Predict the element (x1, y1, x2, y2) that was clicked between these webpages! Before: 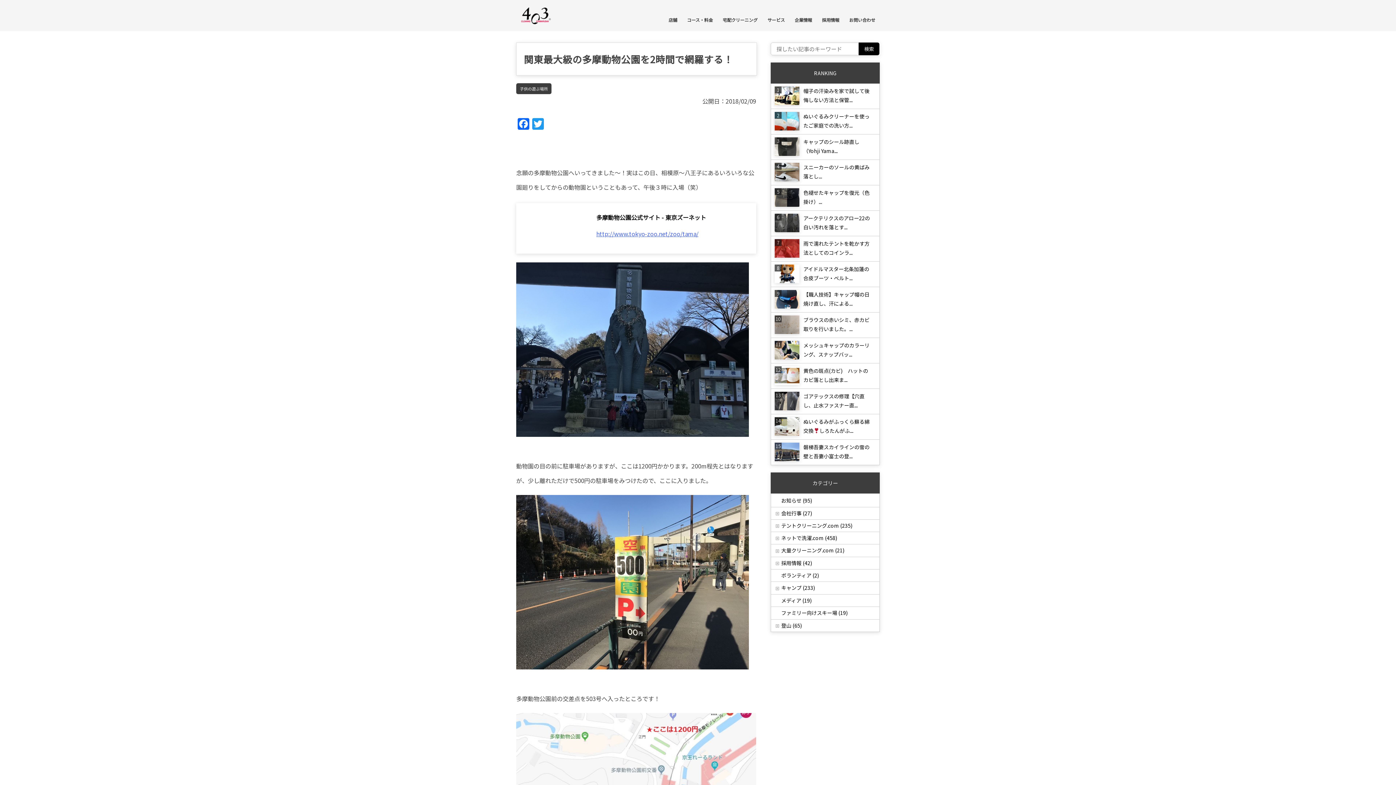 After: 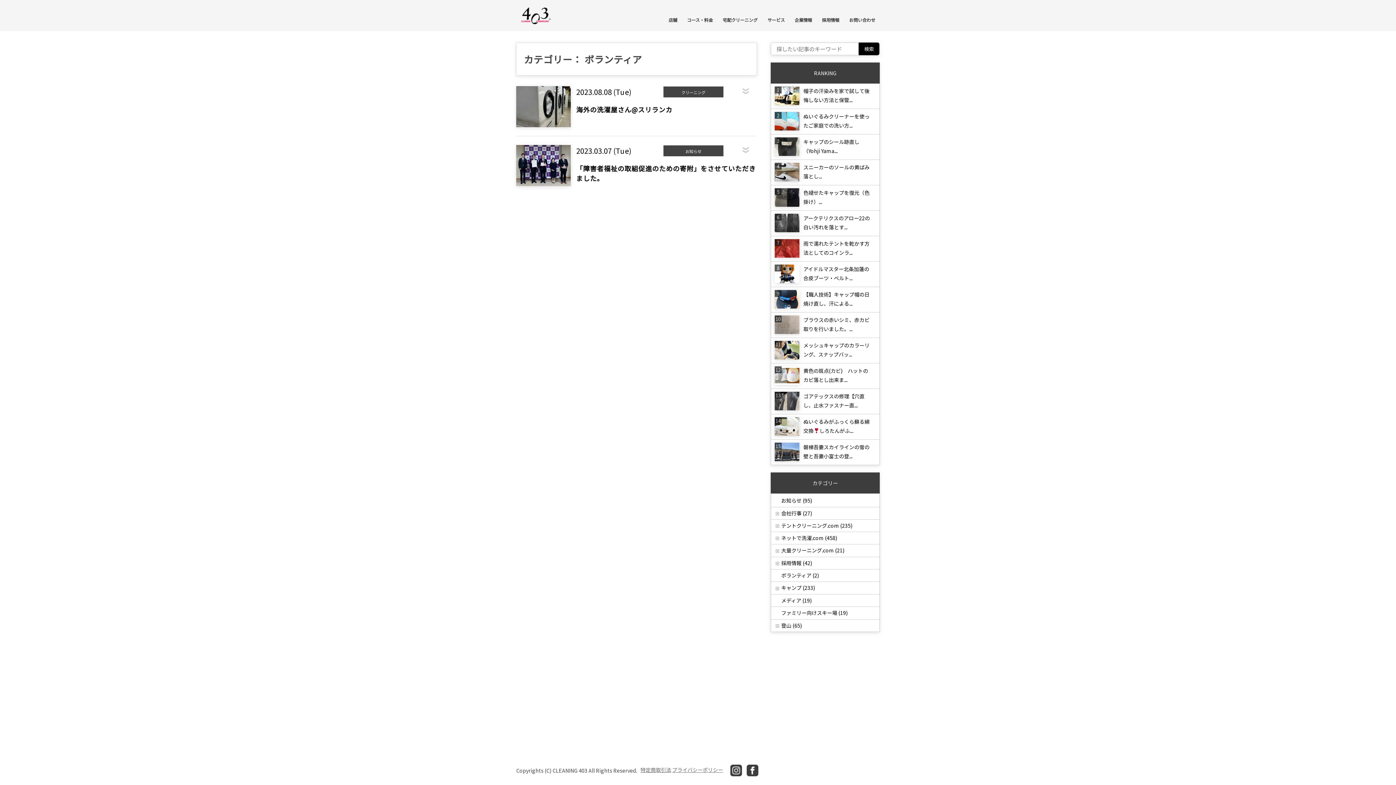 Action: label: ボランティア (2) bbox: (781, 571, 819, 579)